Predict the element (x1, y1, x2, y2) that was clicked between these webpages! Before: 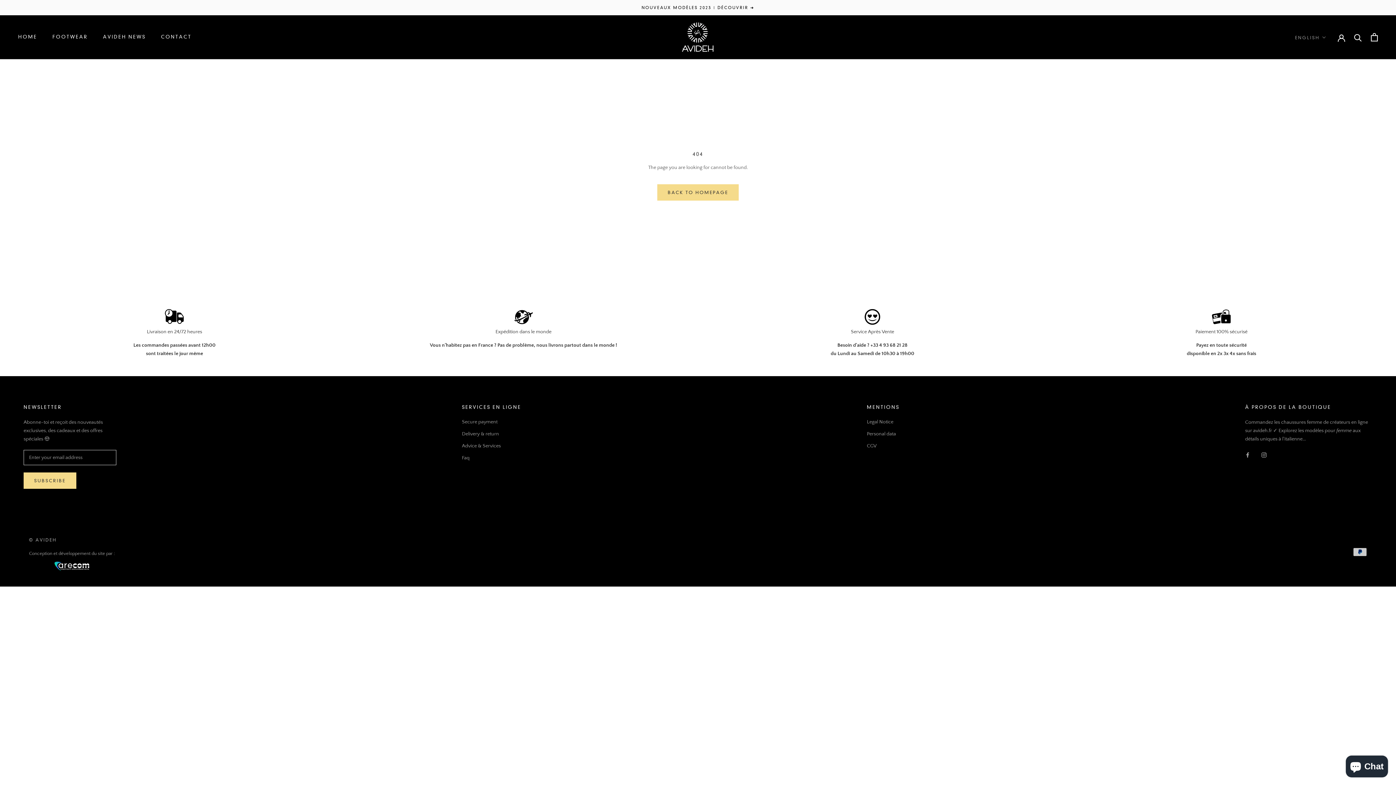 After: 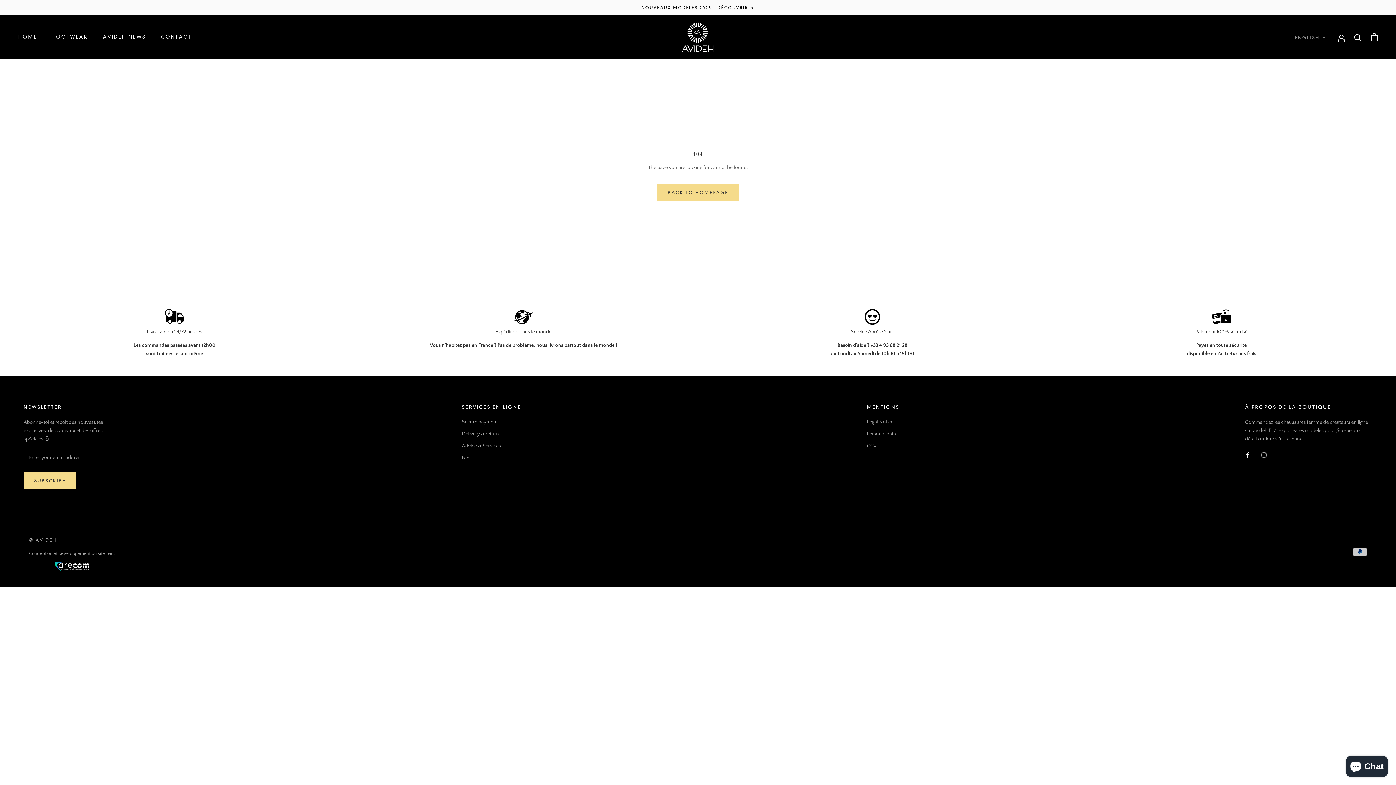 Action: label: Facebook bbox: (1245, 450, 1250, 459)